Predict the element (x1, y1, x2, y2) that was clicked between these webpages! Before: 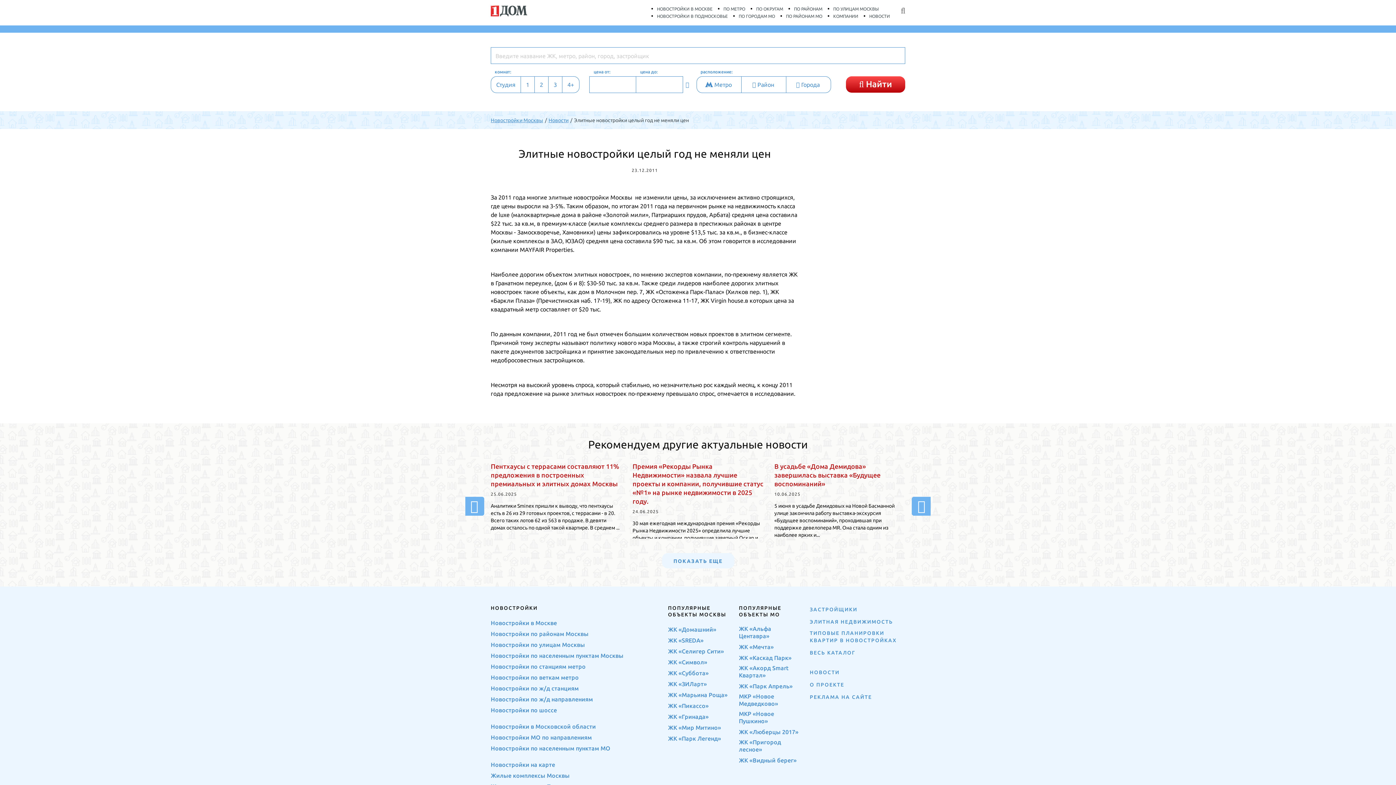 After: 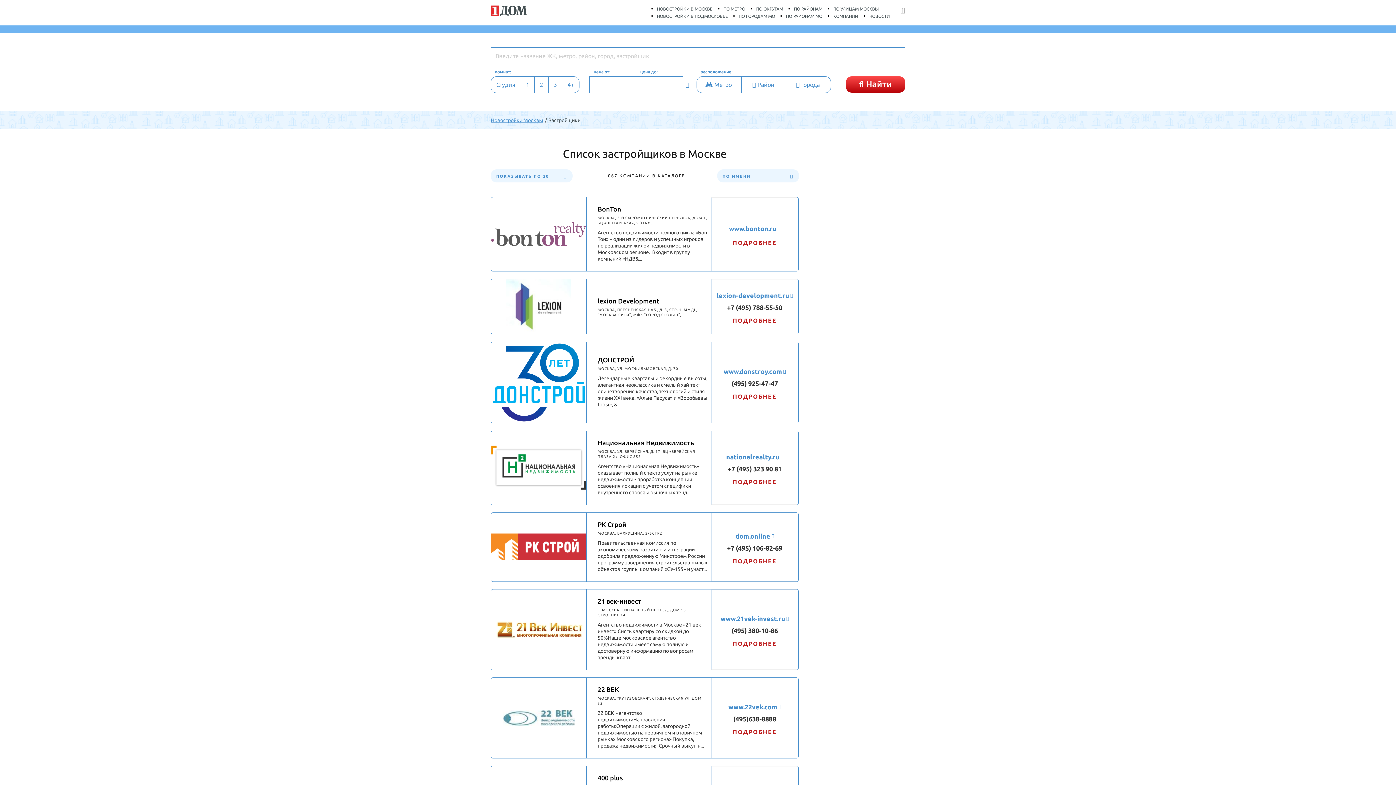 Action: label: КОМПАНИИ bbox: (828, 12, 864, 20)